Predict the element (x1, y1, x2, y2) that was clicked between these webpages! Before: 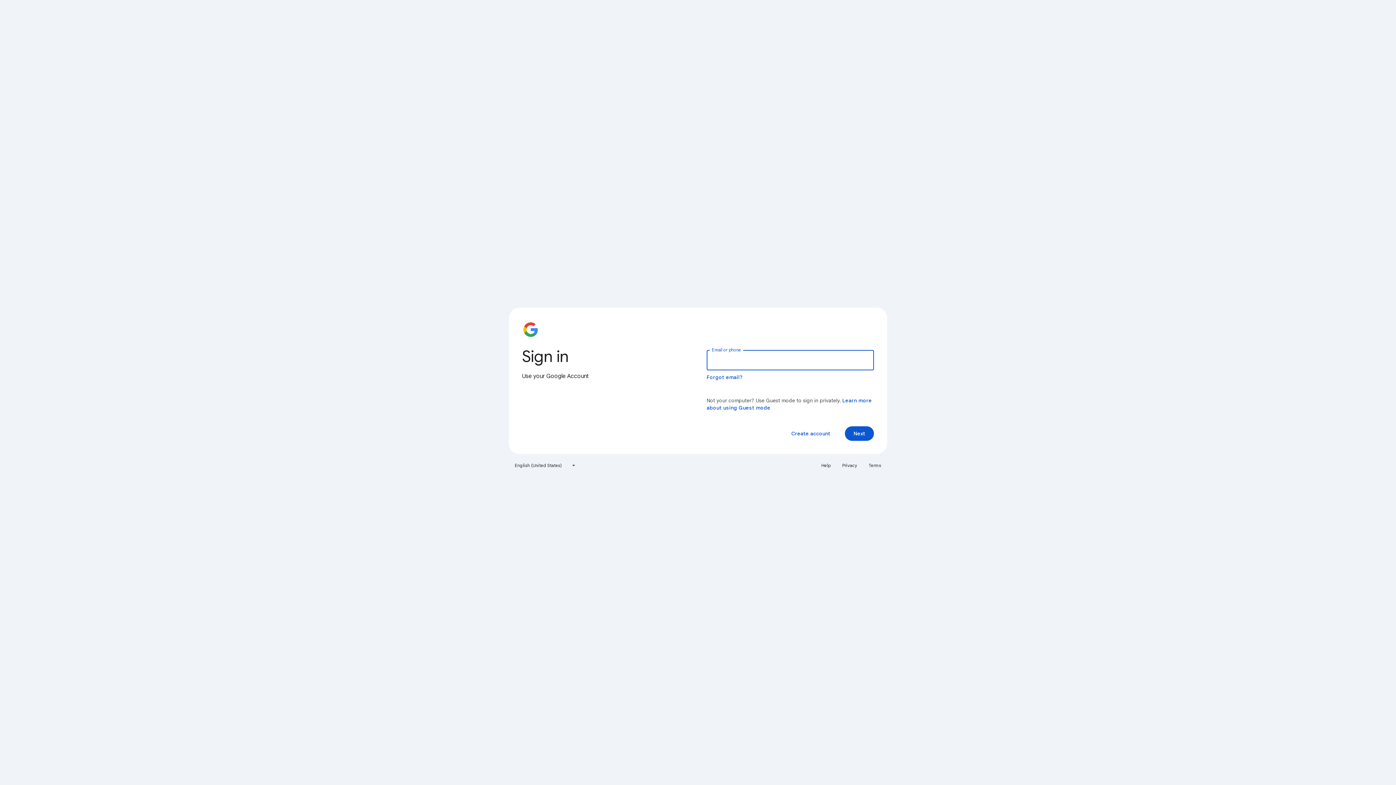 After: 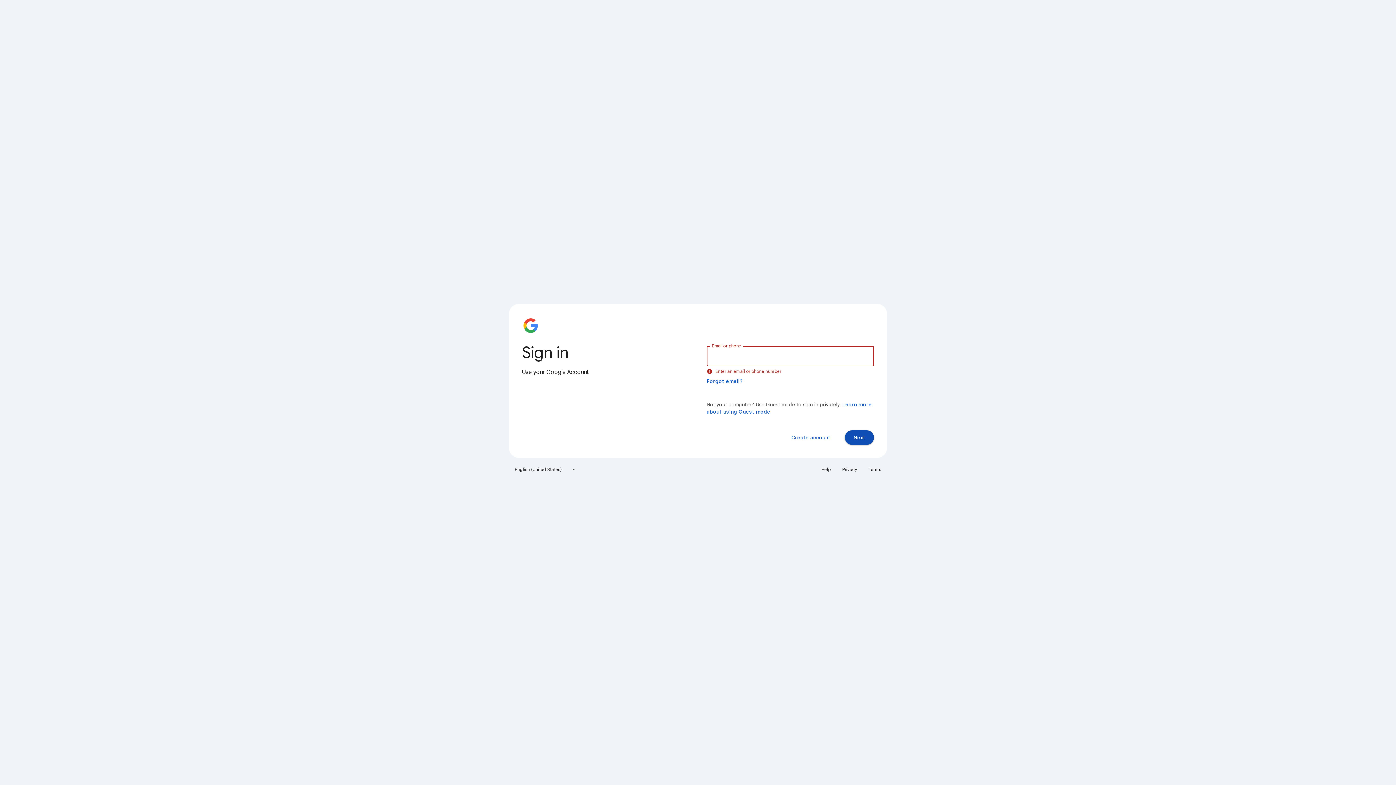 Action: label: Next bbox: (845, 426, 874, 441)